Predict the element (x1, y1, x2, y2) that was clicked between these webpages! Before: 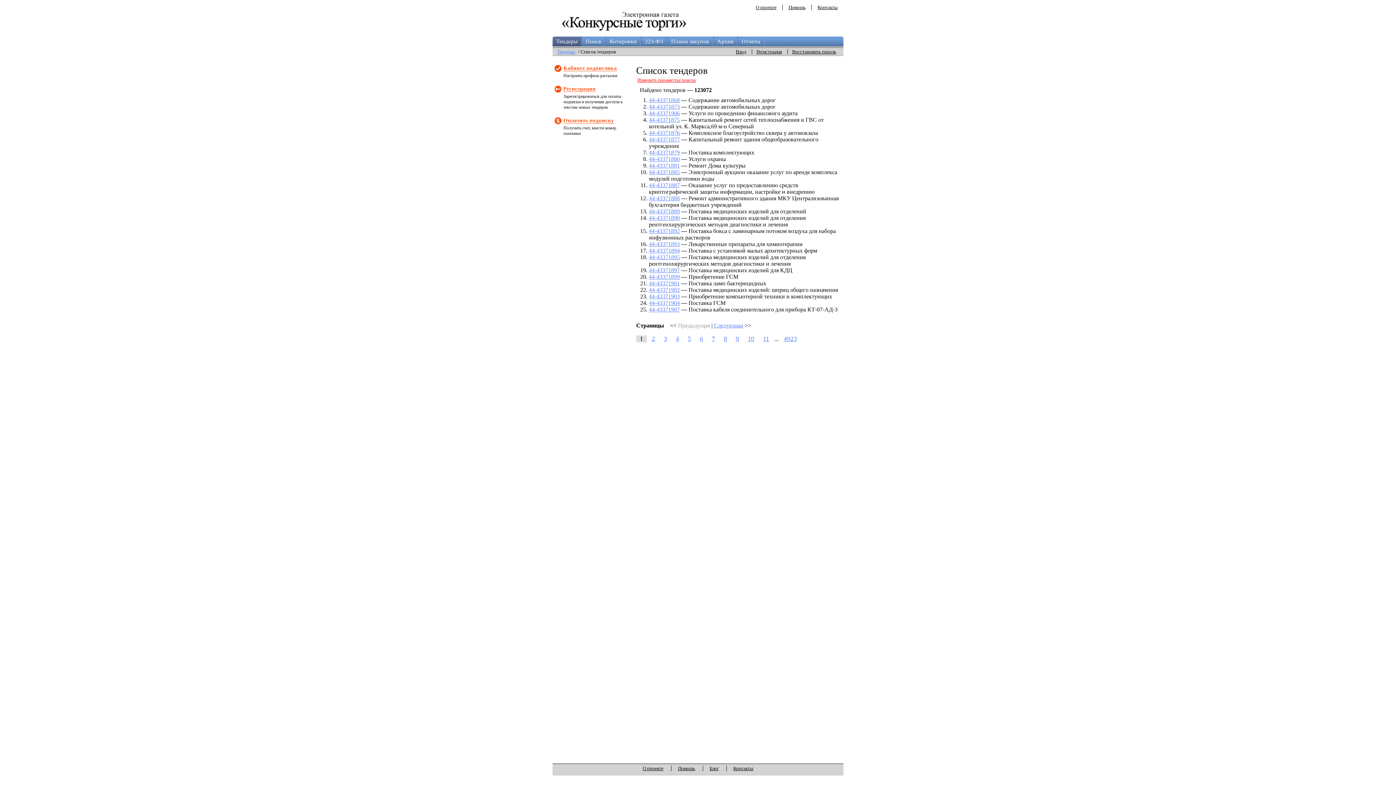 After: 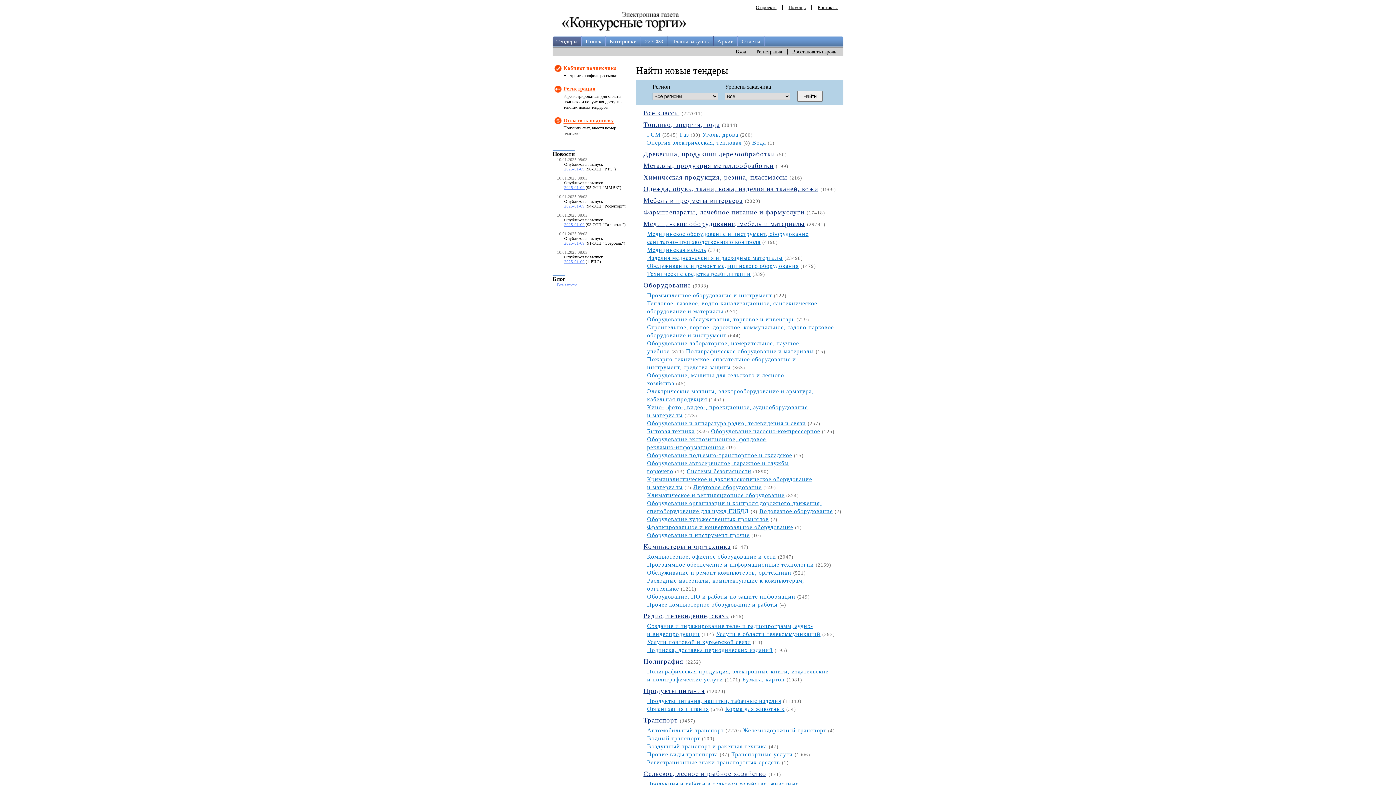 Action: bbox: (667, 36, 713, 46) label: Планы закупок